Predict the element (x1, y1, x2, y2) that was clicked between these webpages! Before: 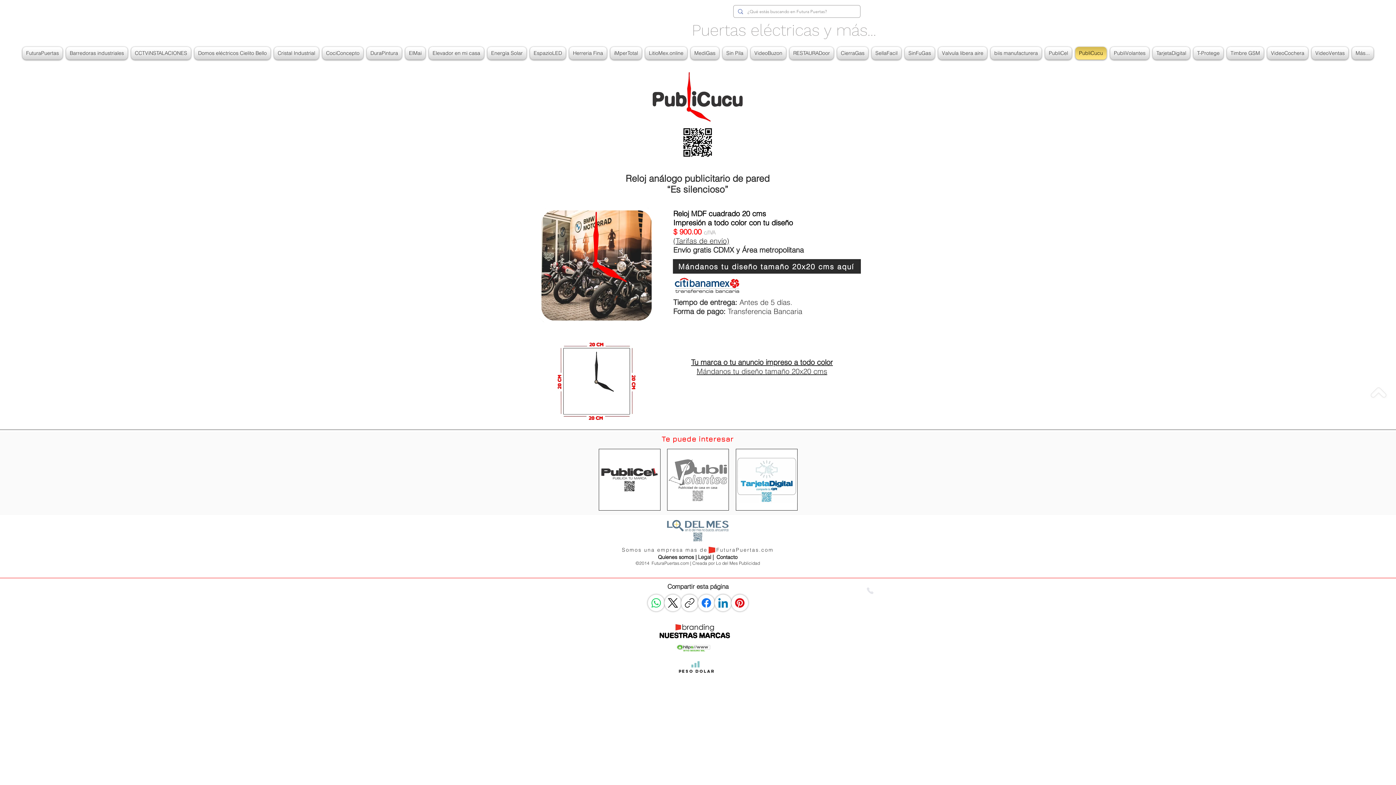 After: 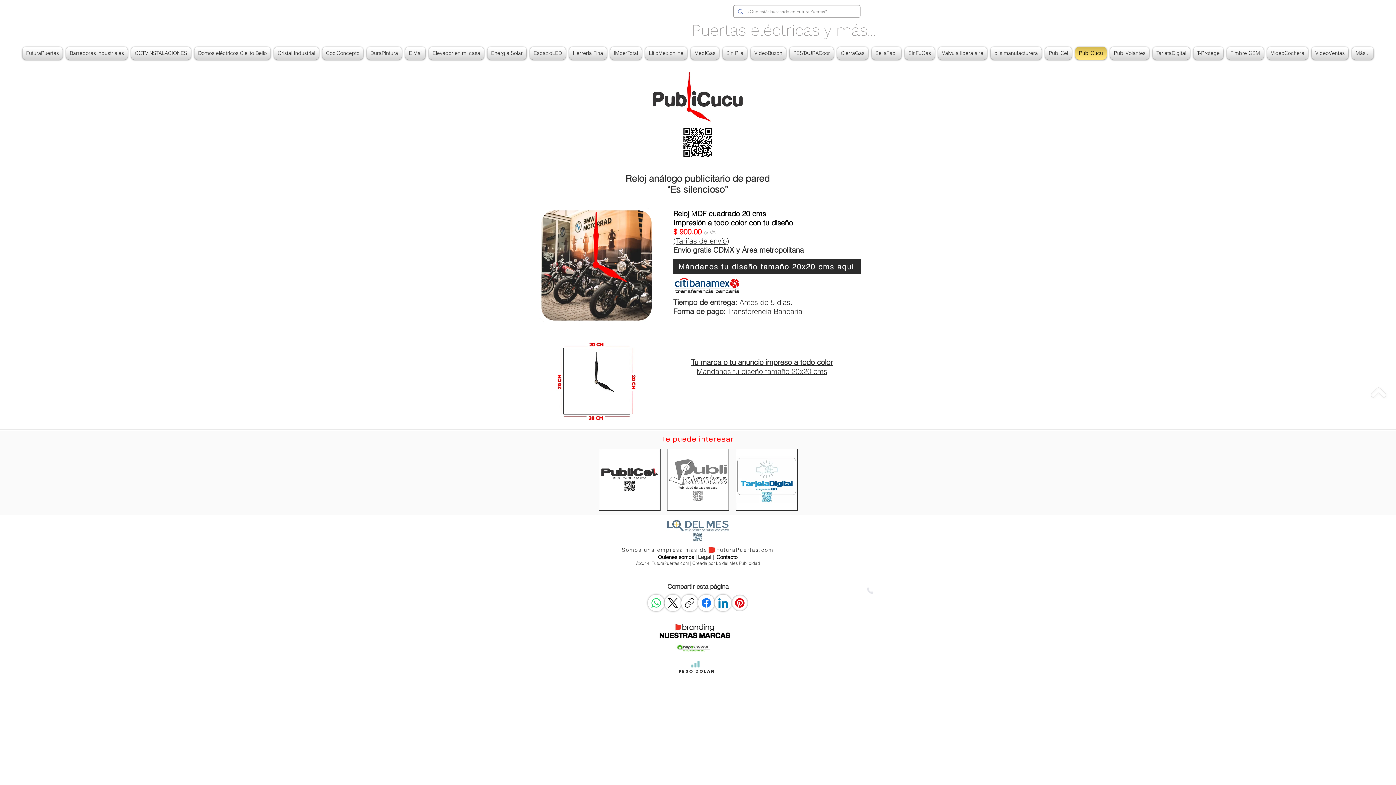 Action: label: Pinterest bbox: (731, 594, 748, 611)